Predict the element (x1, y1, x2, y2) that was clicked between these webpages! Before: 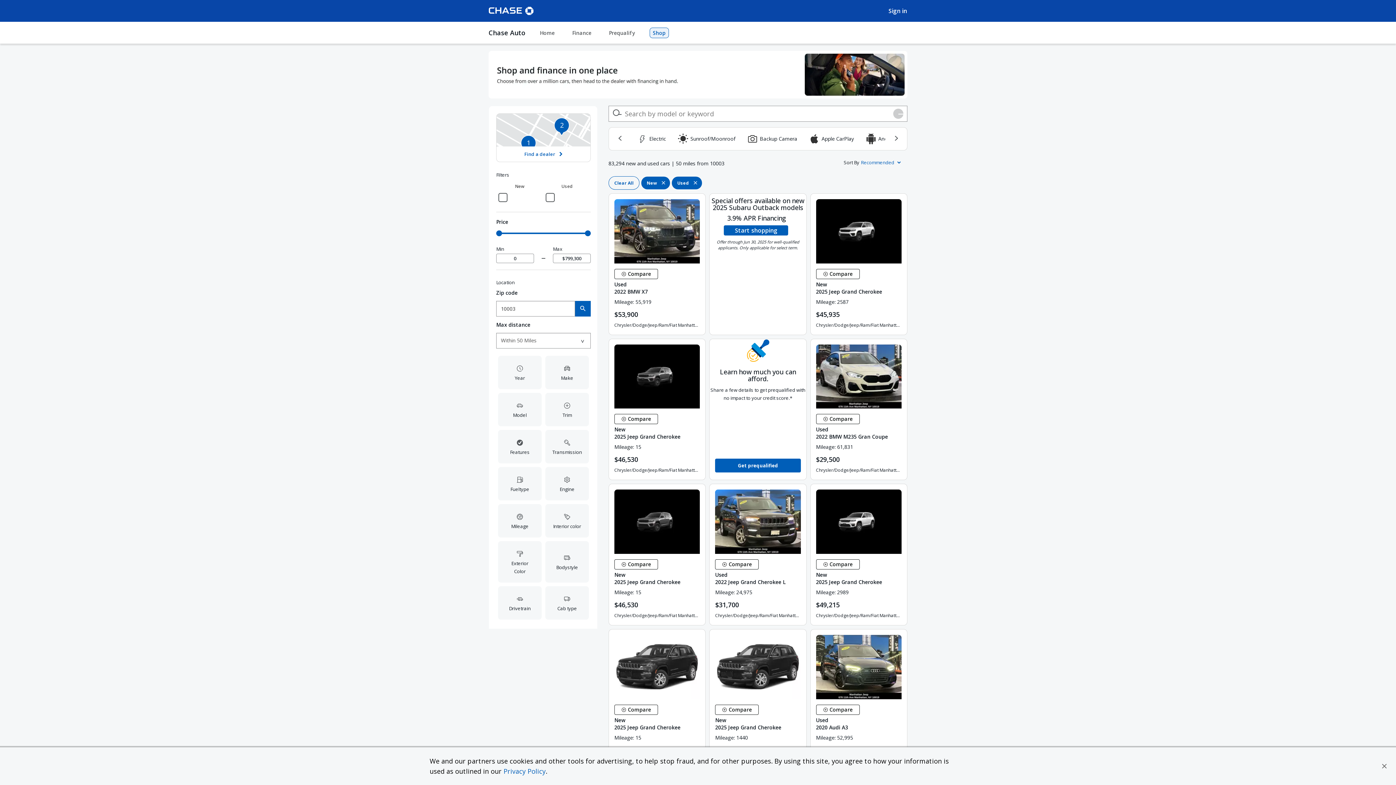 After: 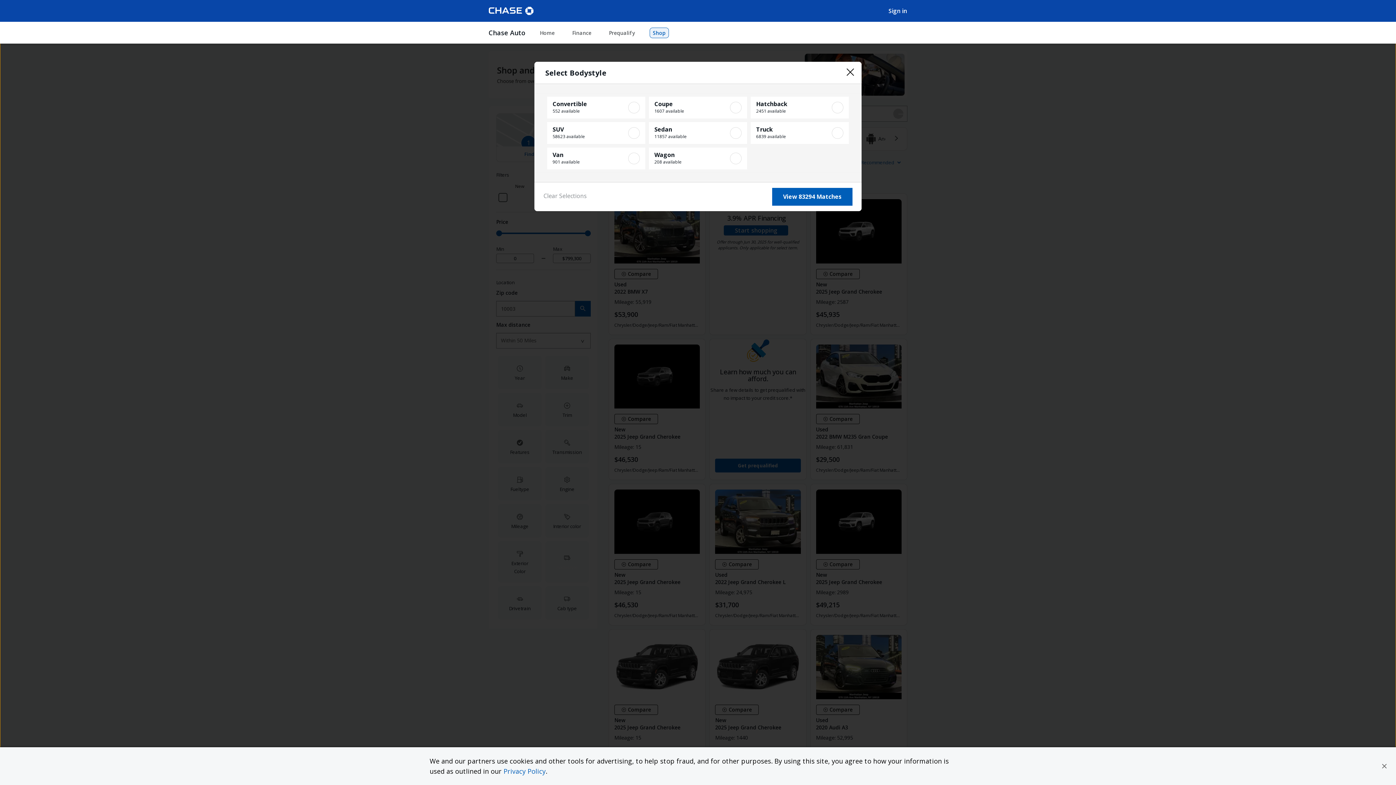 Action: label: Bodystyle bbox: (543, 539, 590, 584)